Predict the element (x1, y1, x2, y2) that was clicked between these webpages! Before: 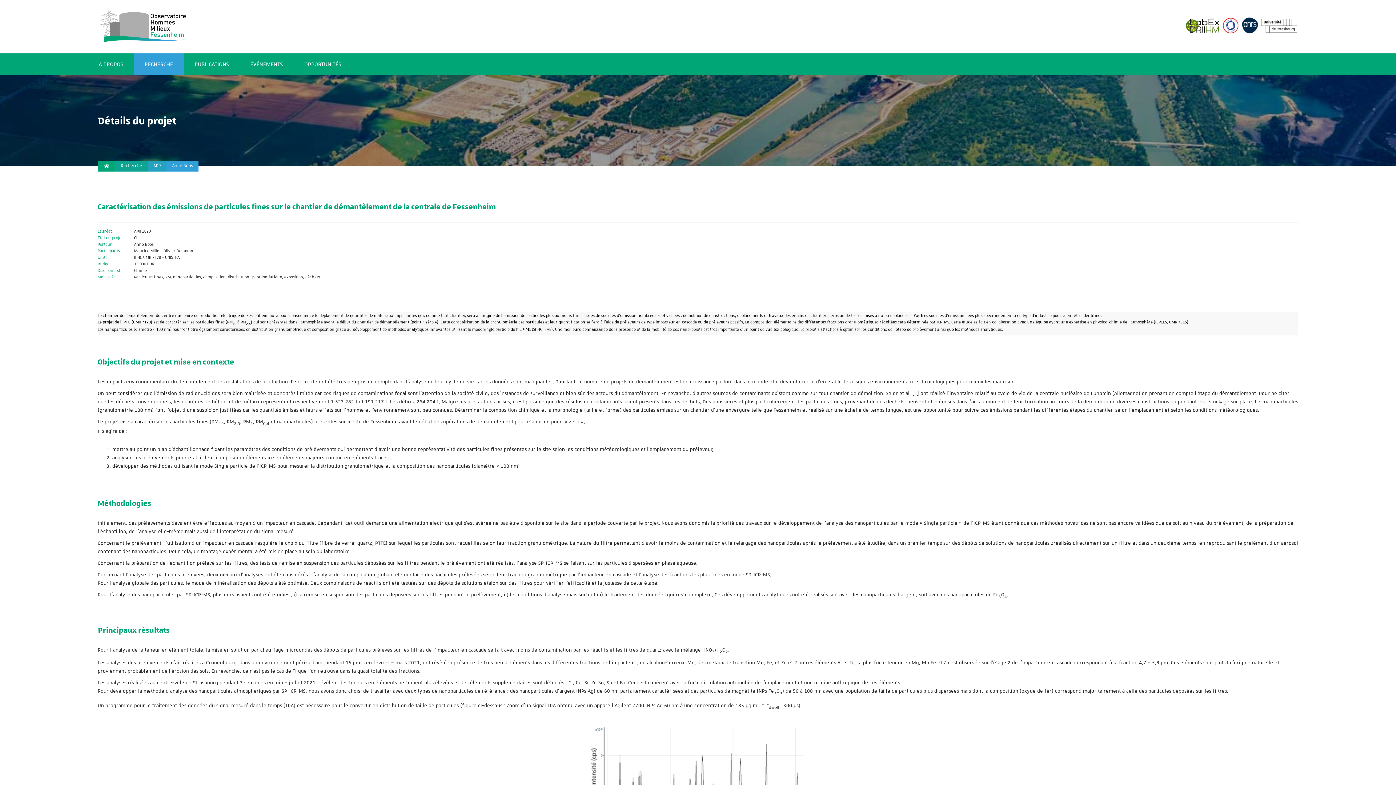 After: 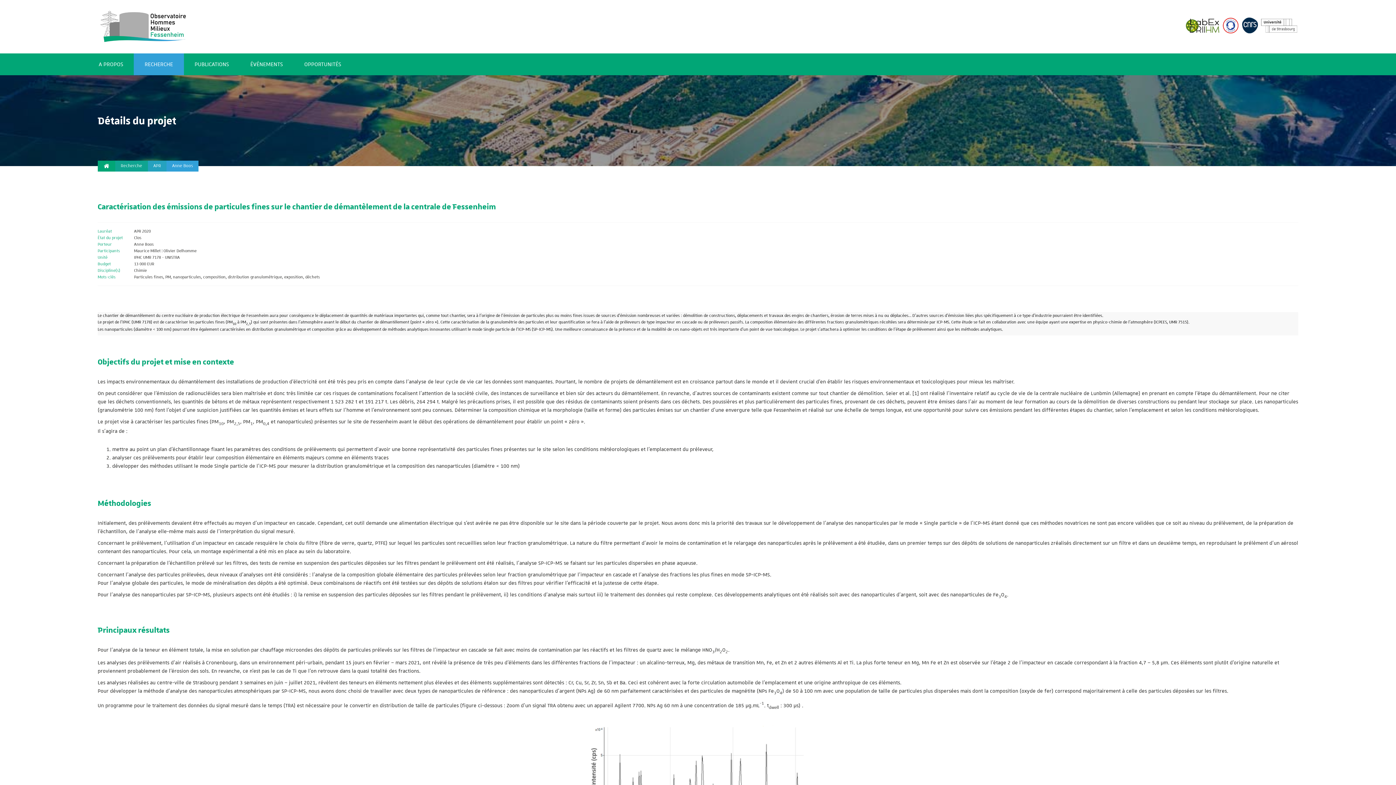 Action: bbox: (1260, 33, 1298, 39)